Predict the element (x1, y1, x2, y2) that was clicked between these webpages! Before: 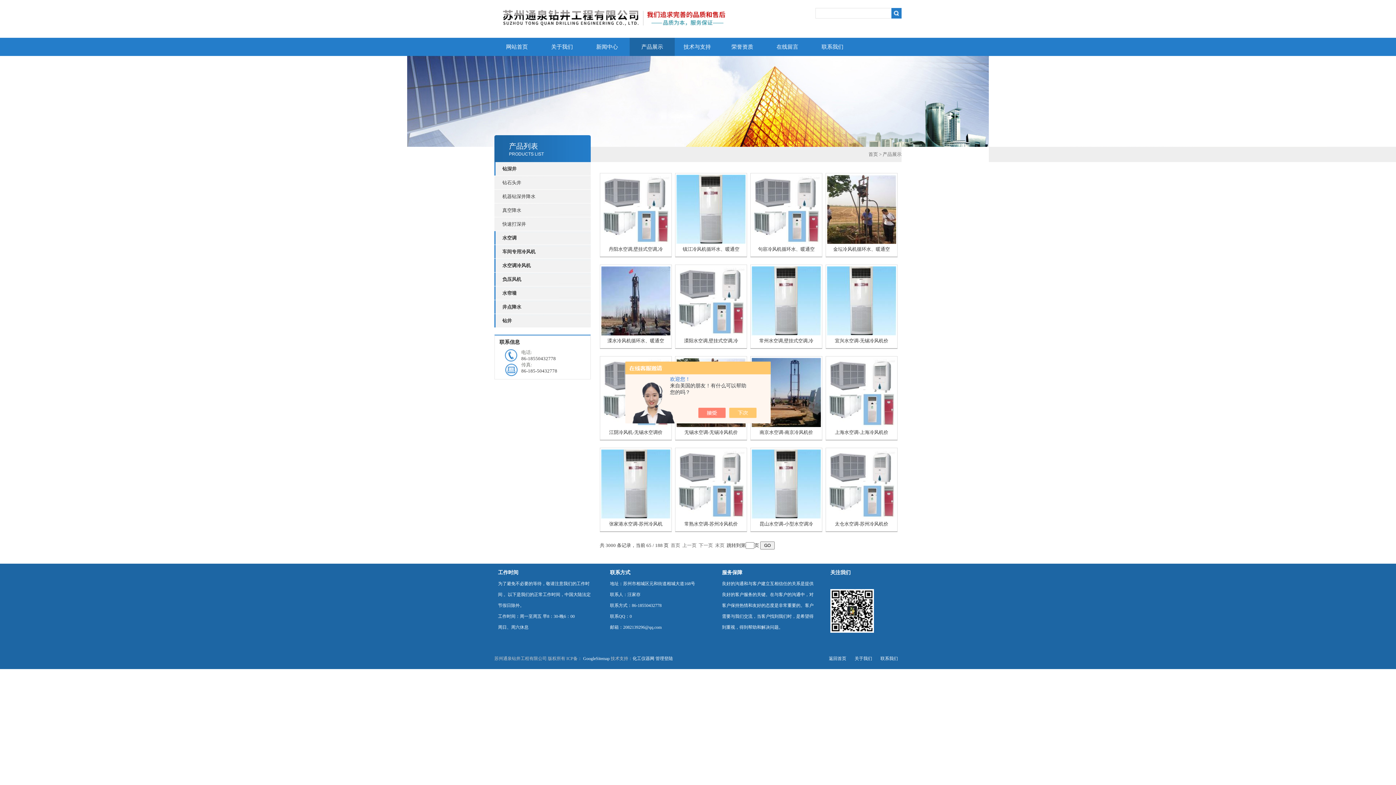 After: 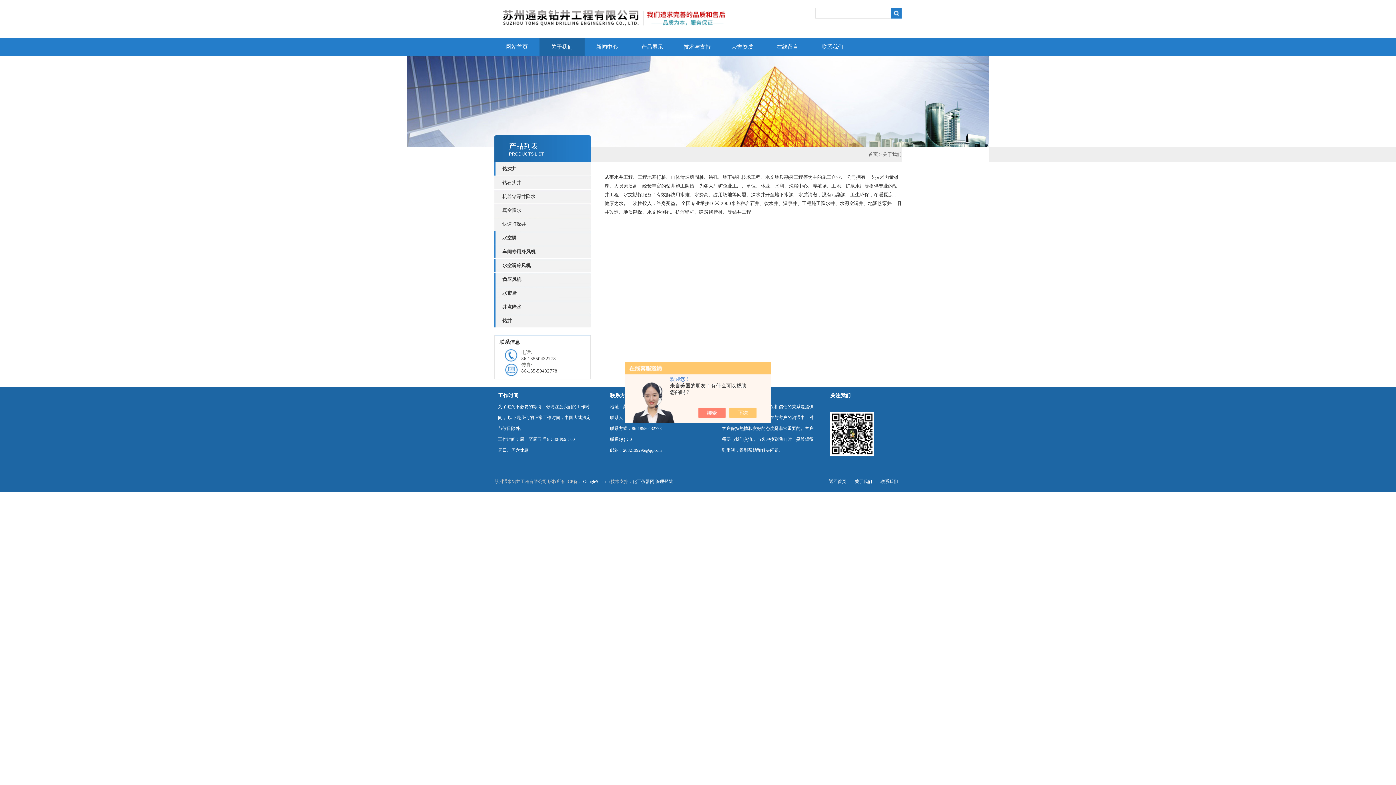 Action: label: 关于我们 bbox: (539, 37, 584, 56)